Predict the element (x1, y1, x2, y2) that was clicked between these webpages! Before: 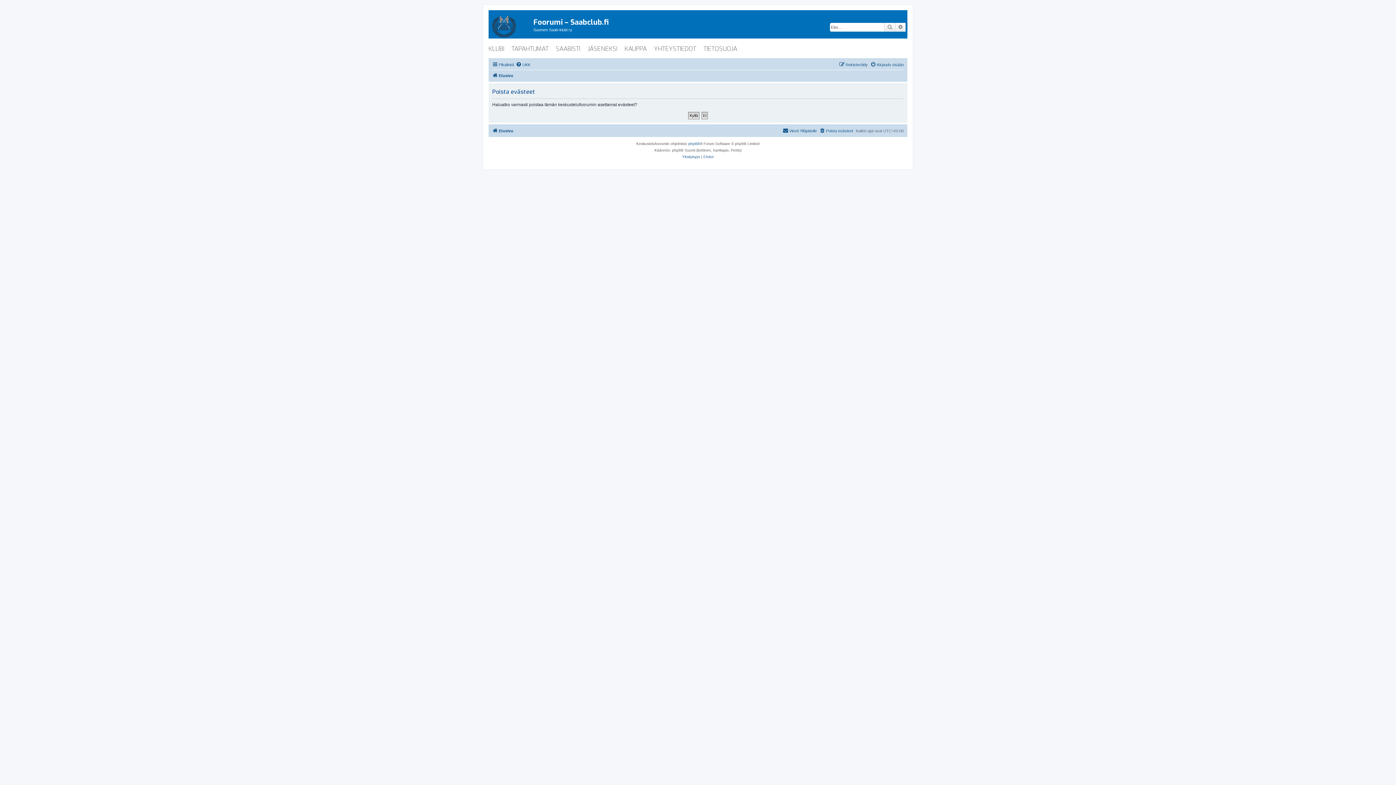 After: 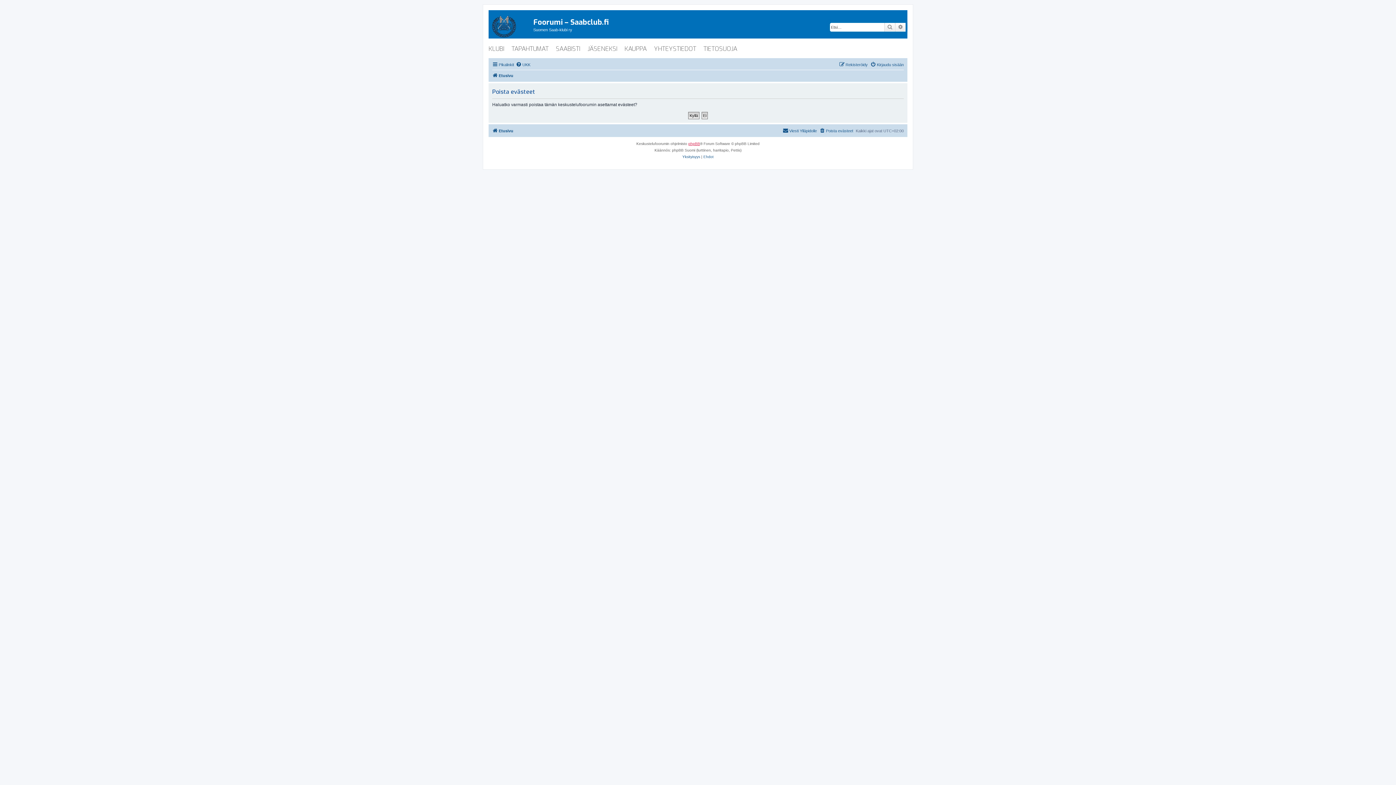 Action: label: phpBB bbox: (688, 140, 700, 147)